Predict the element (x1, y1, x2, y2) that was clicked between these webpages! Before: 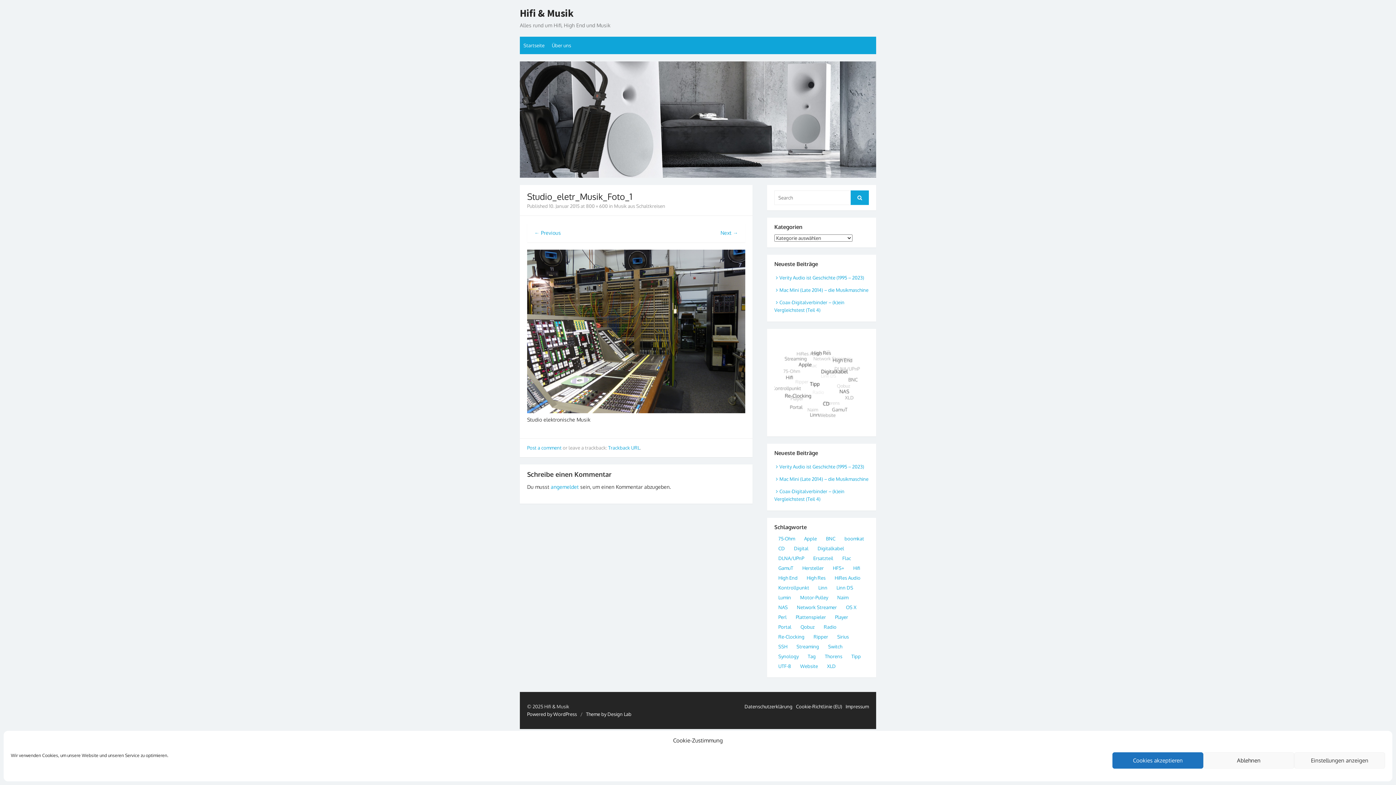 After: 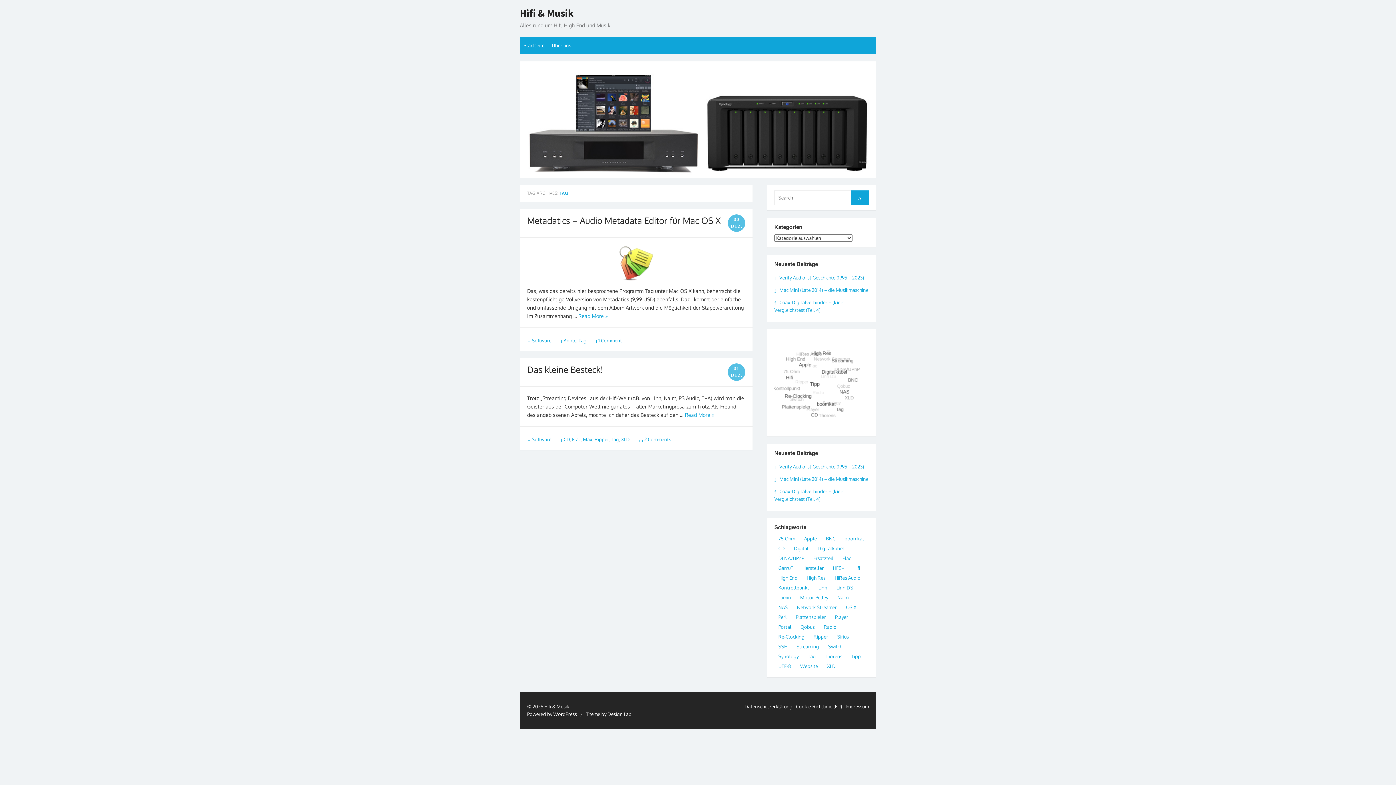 Action: bbox: (804, 652, 820, 660) label: Tag (2 Einträge)